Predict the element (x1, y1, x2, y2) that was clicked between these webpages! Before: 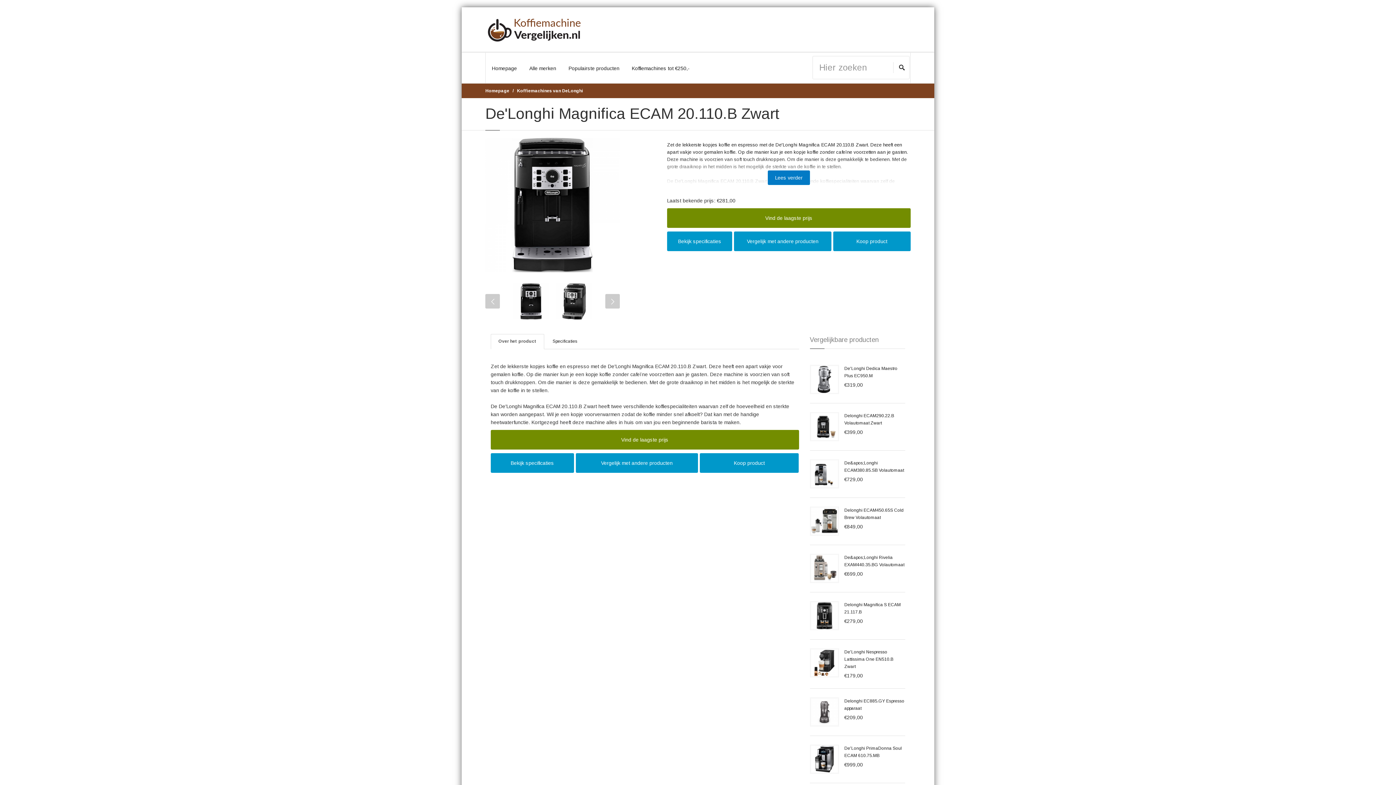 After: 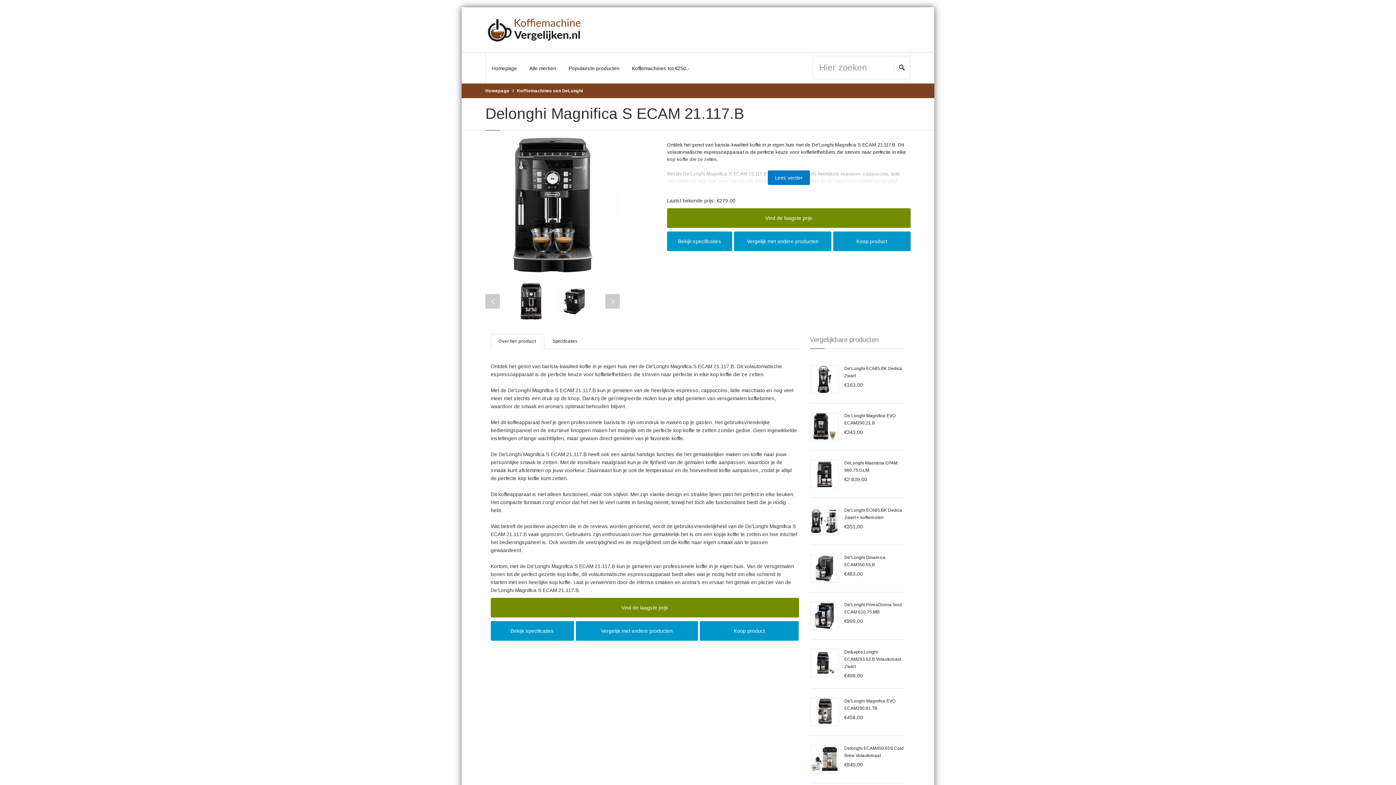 Action: bbox: (810, 601, 839, 630)